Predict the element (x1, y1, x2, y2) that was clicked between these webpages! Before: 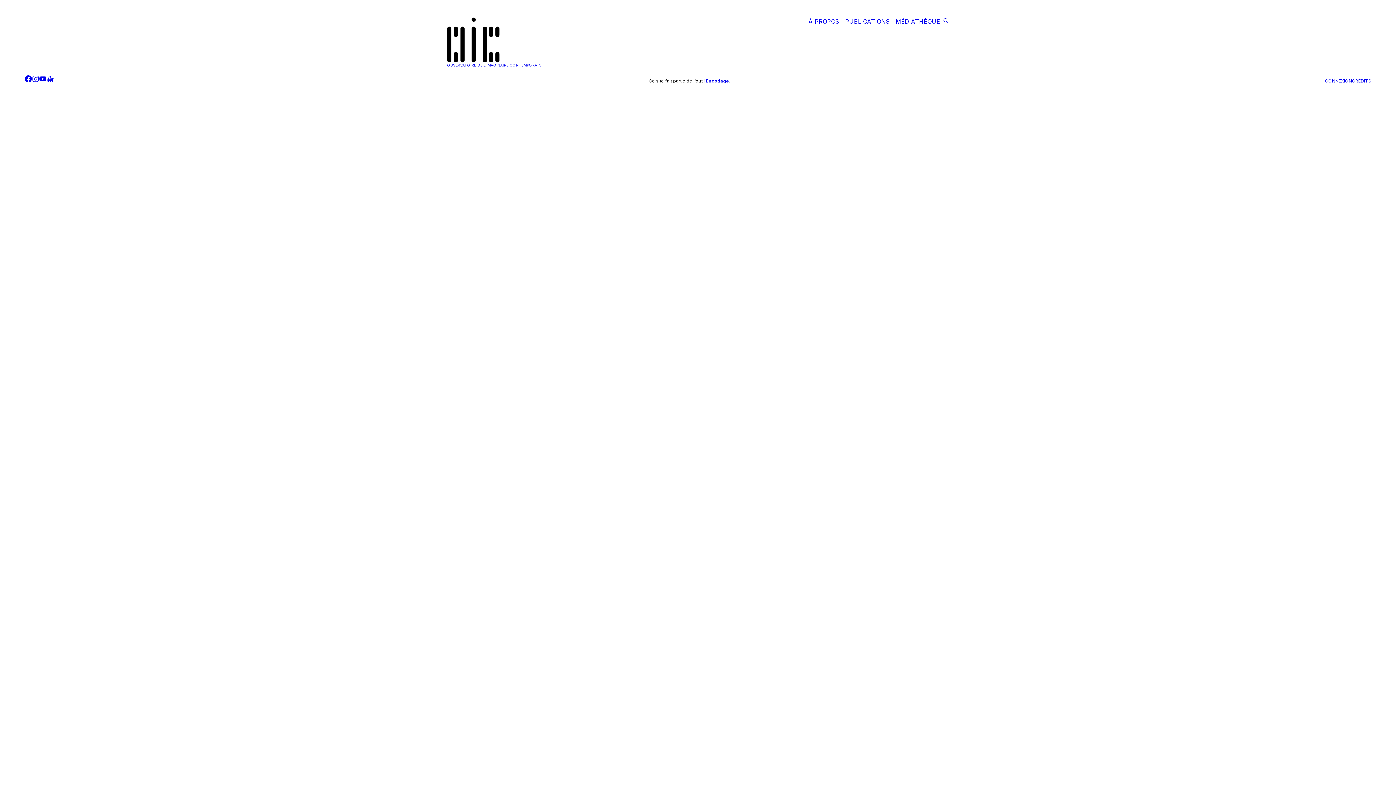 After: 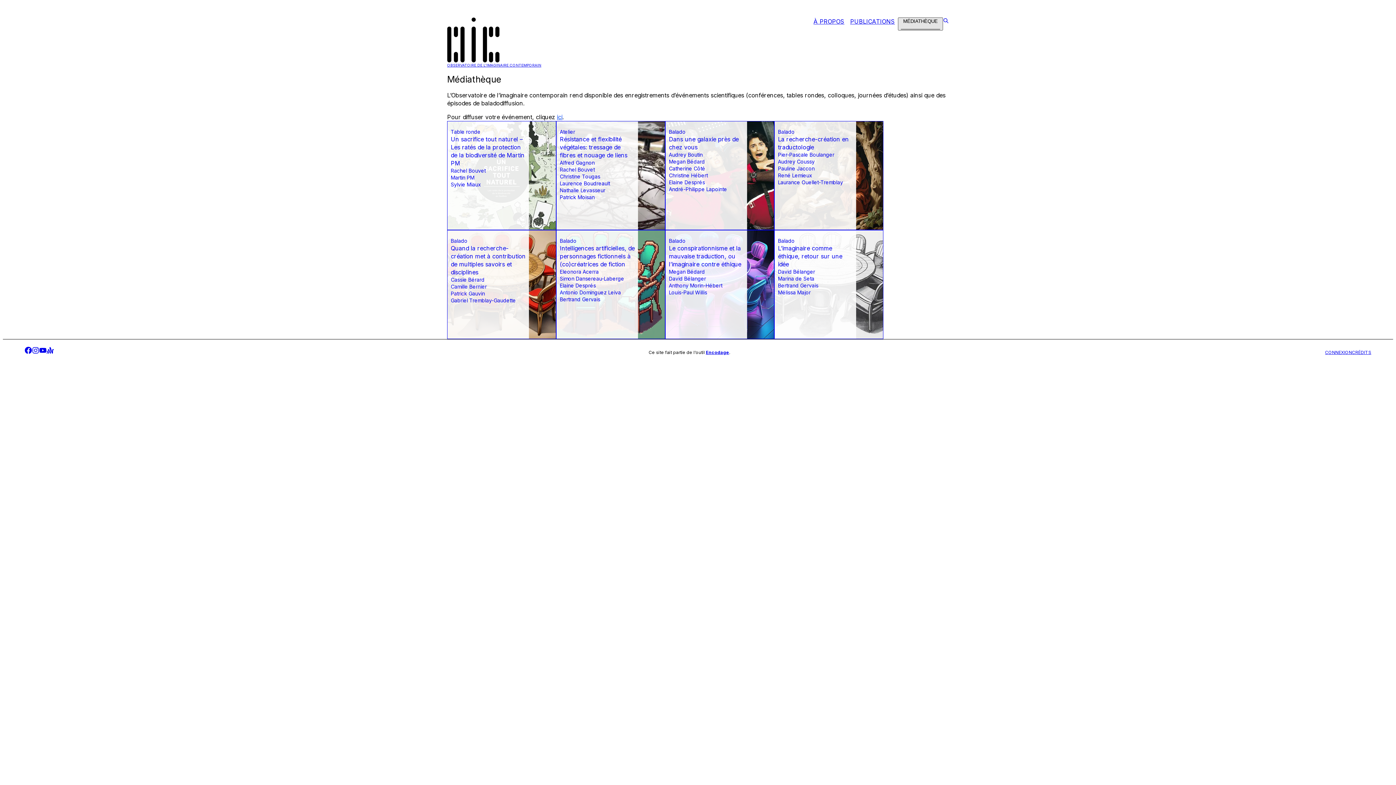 Action: bbox: (893, 17, 943, 28) label: MÉDIATHÈQUE